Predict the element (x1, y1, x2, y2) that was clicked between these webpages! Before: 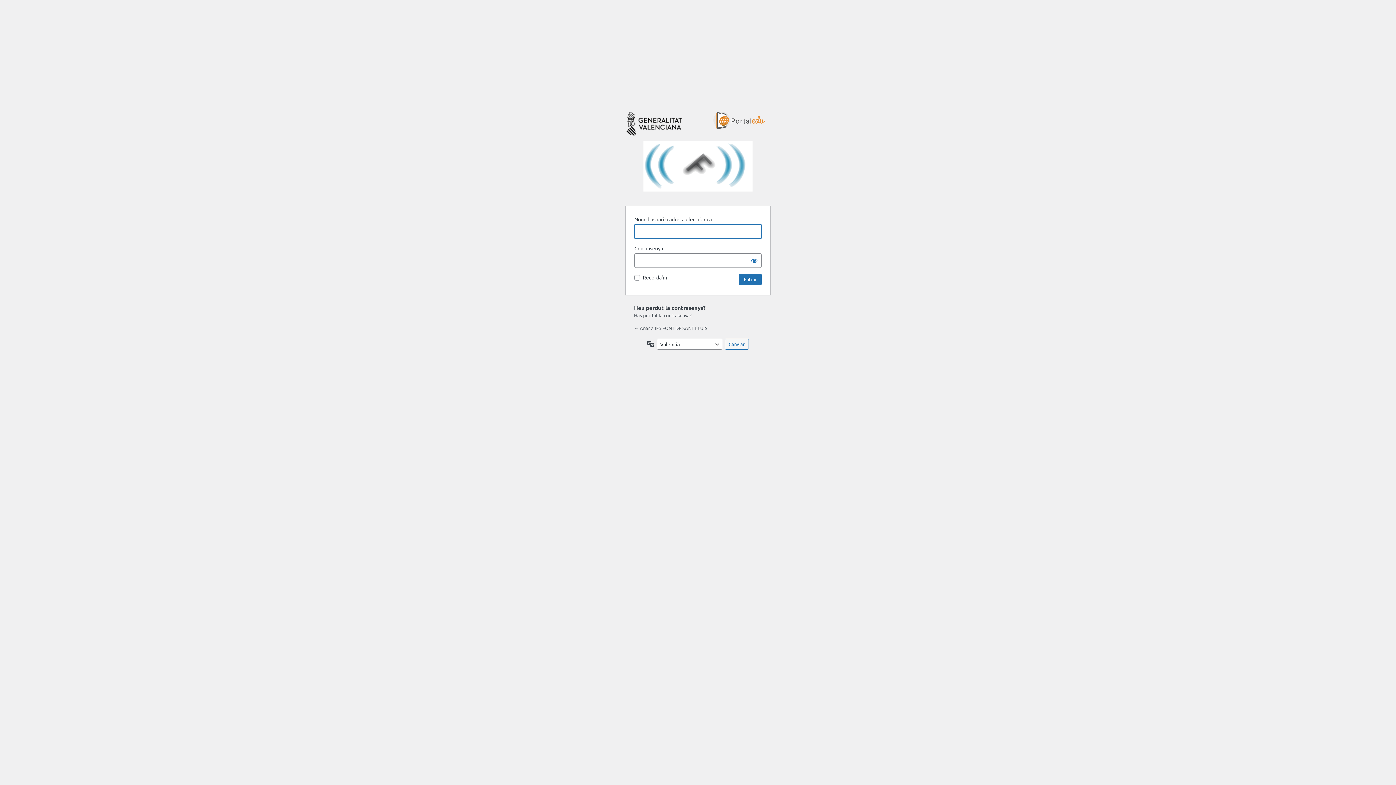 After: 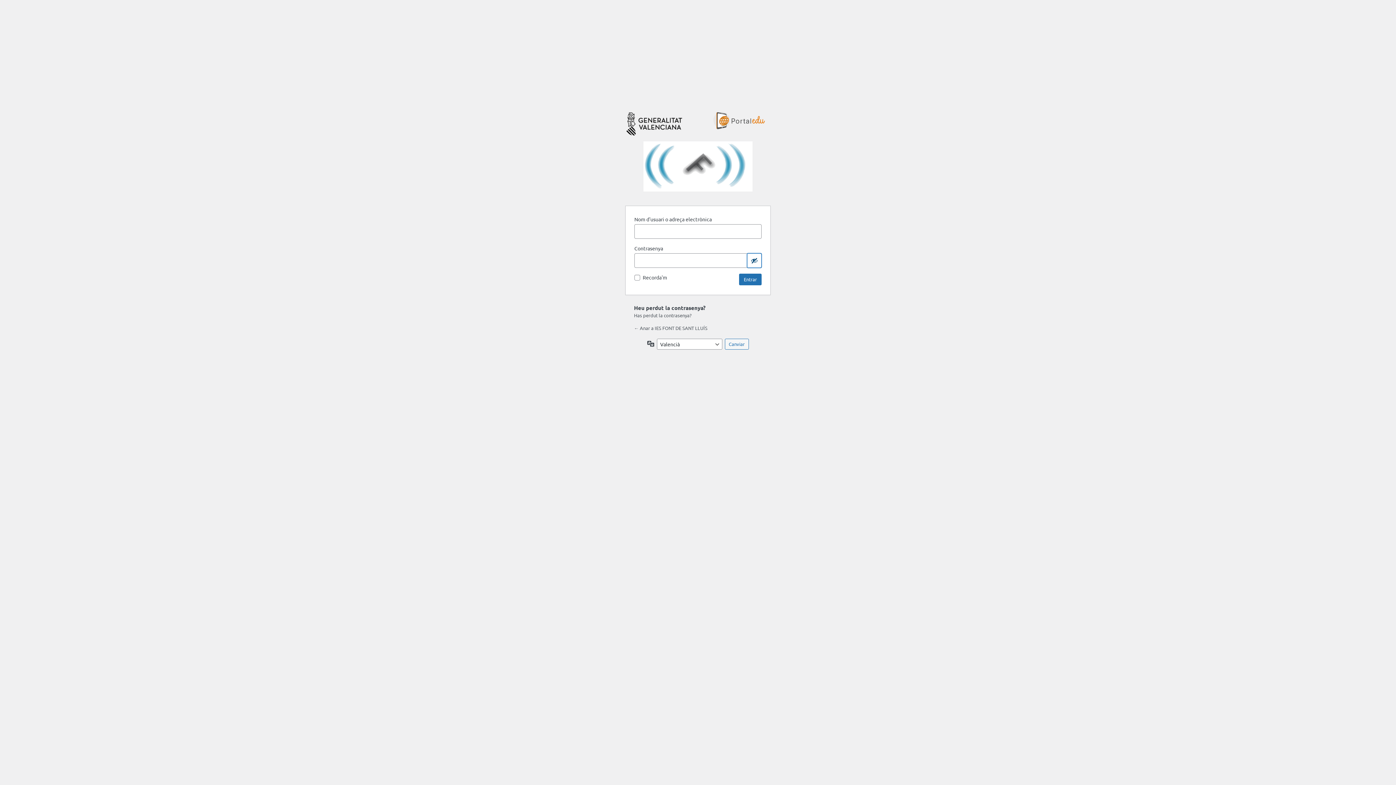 Action: bbox: (747, 253, 761, 268) label: Mostrar la contrasenya